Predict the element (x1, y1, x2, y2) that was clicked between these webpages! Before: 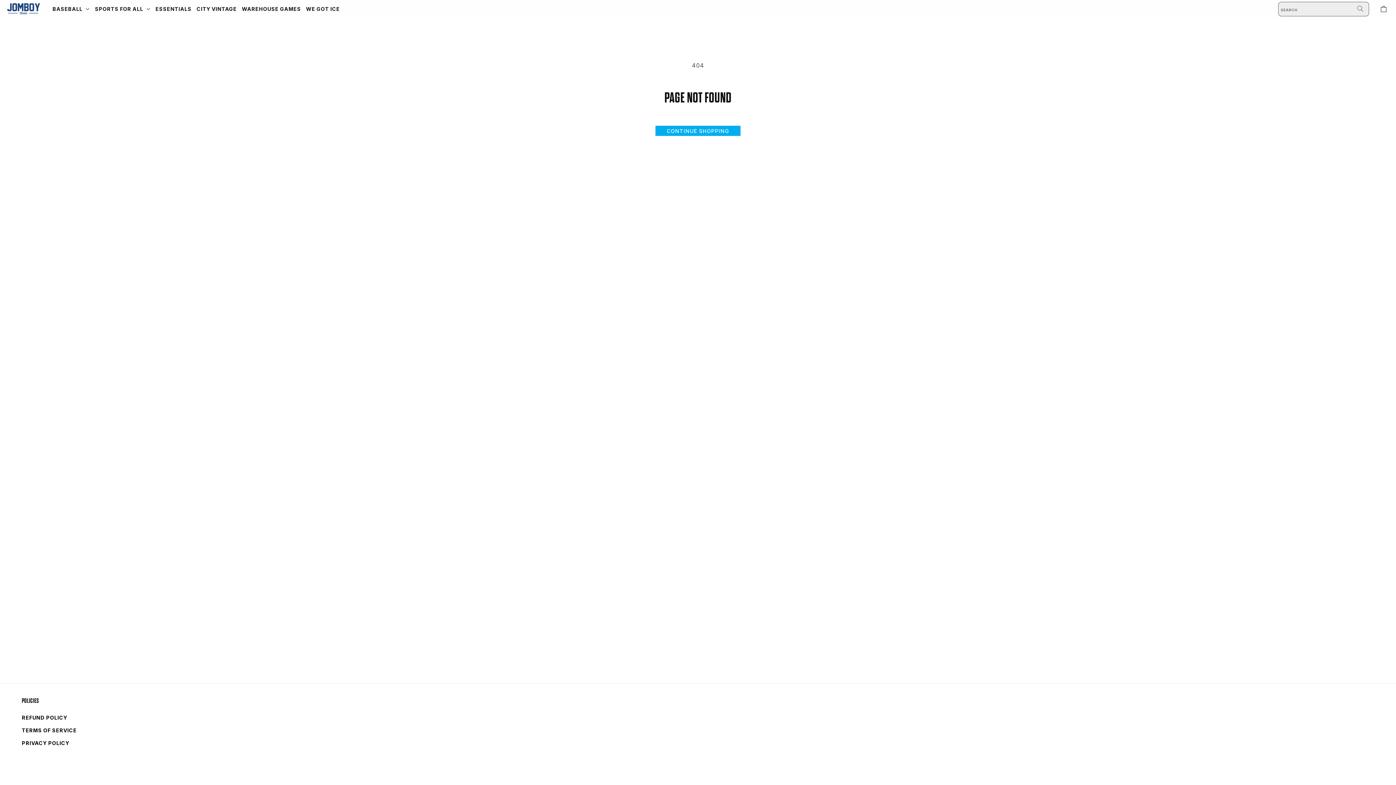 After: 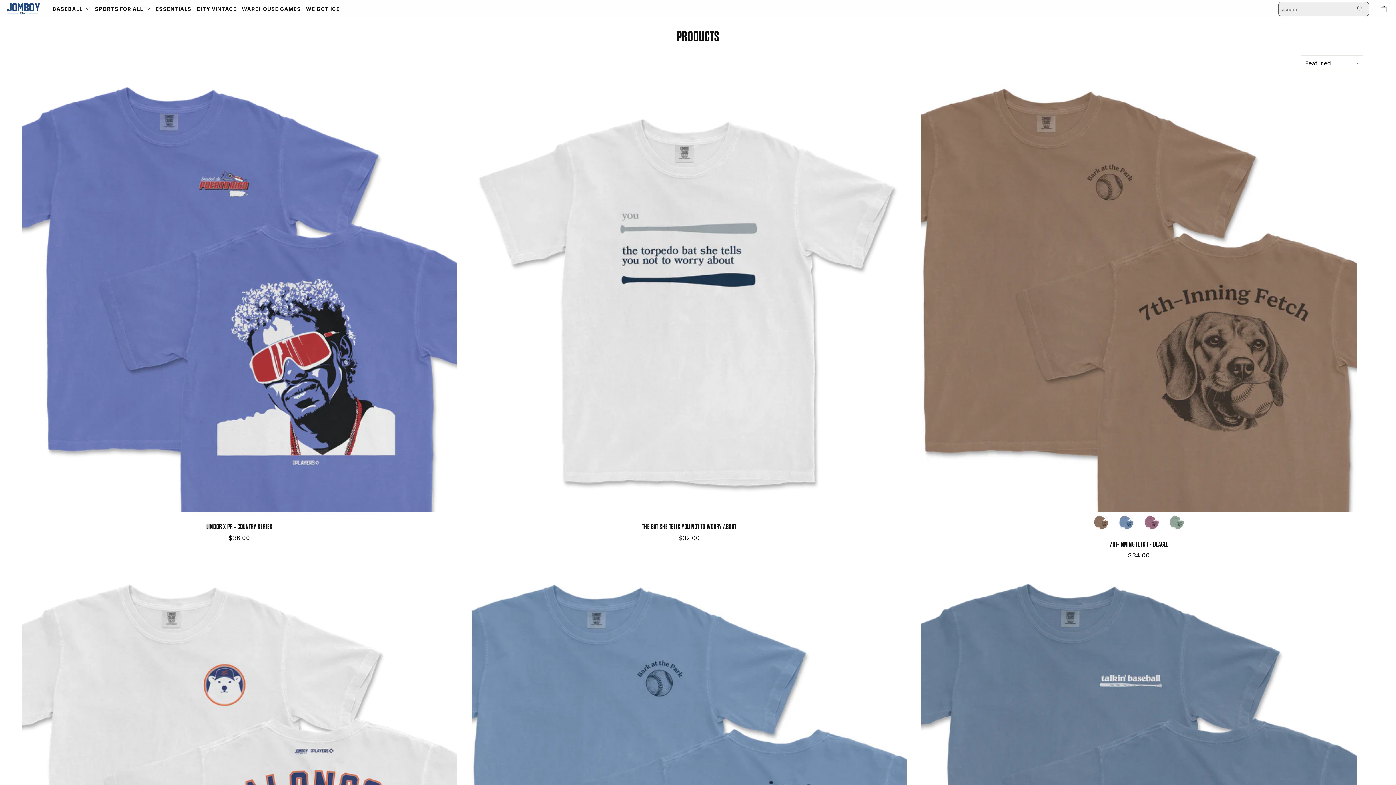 Action: bbox: (655, 125, 740, 136) label: CONTINUE SHOPPING